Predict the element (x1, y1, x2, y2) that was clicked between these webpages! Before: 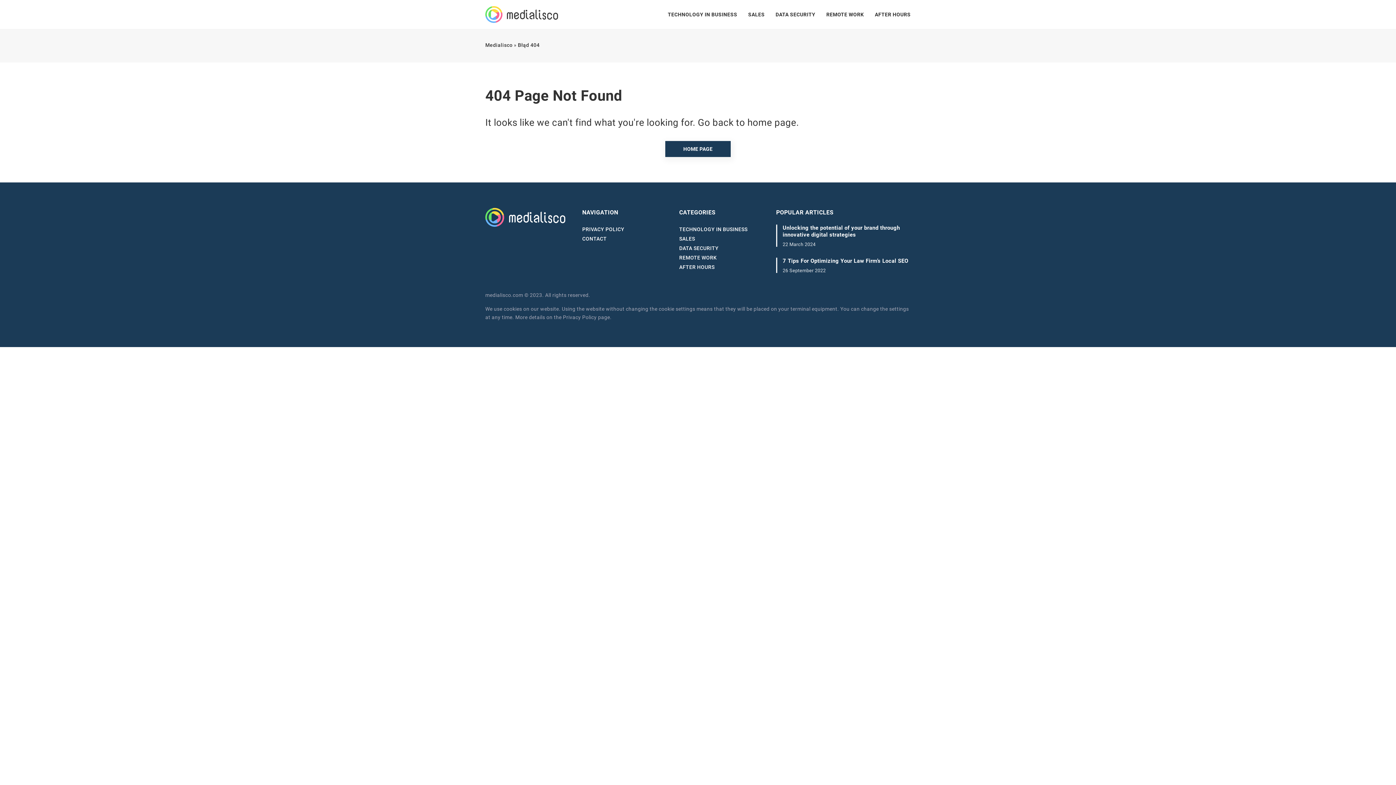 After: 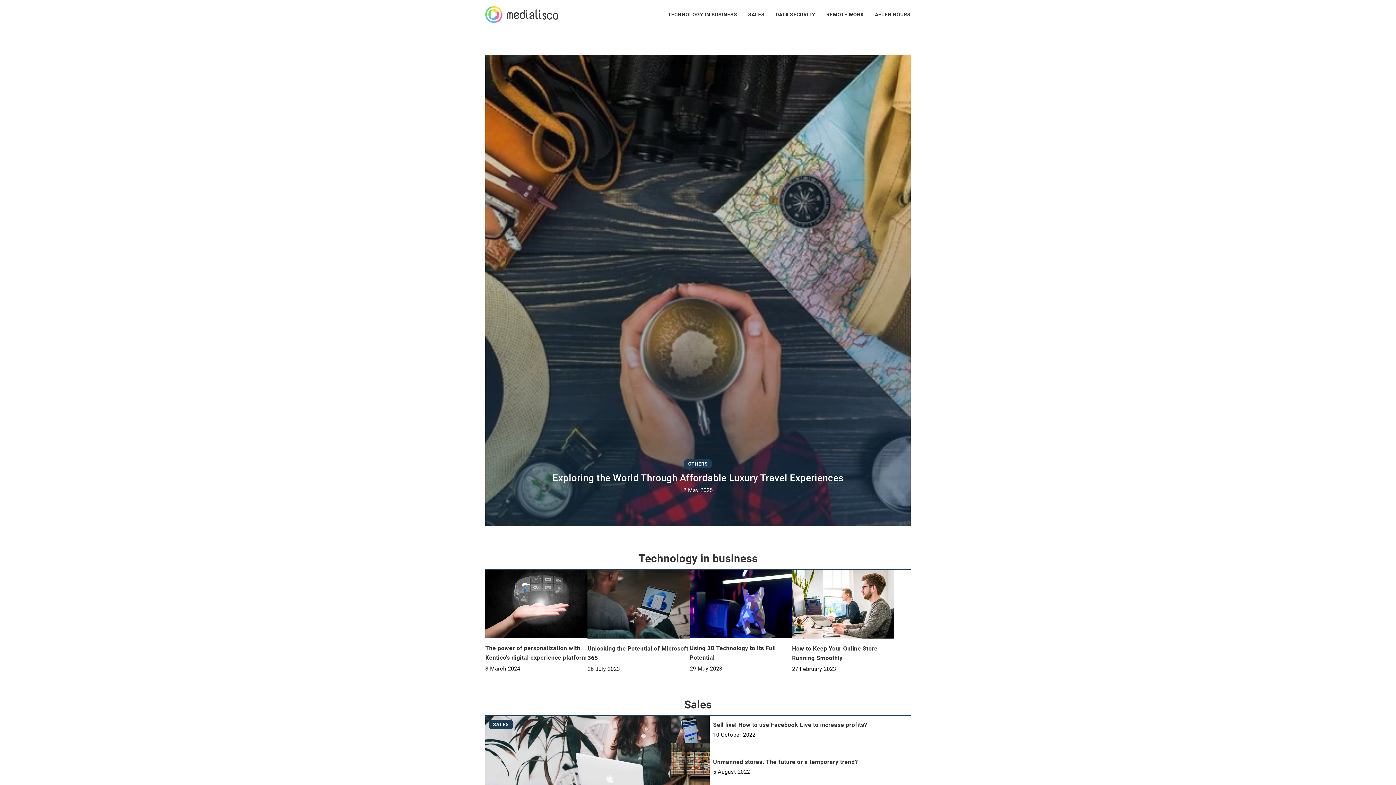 Action: bbox: (485, 2, 558, 26)